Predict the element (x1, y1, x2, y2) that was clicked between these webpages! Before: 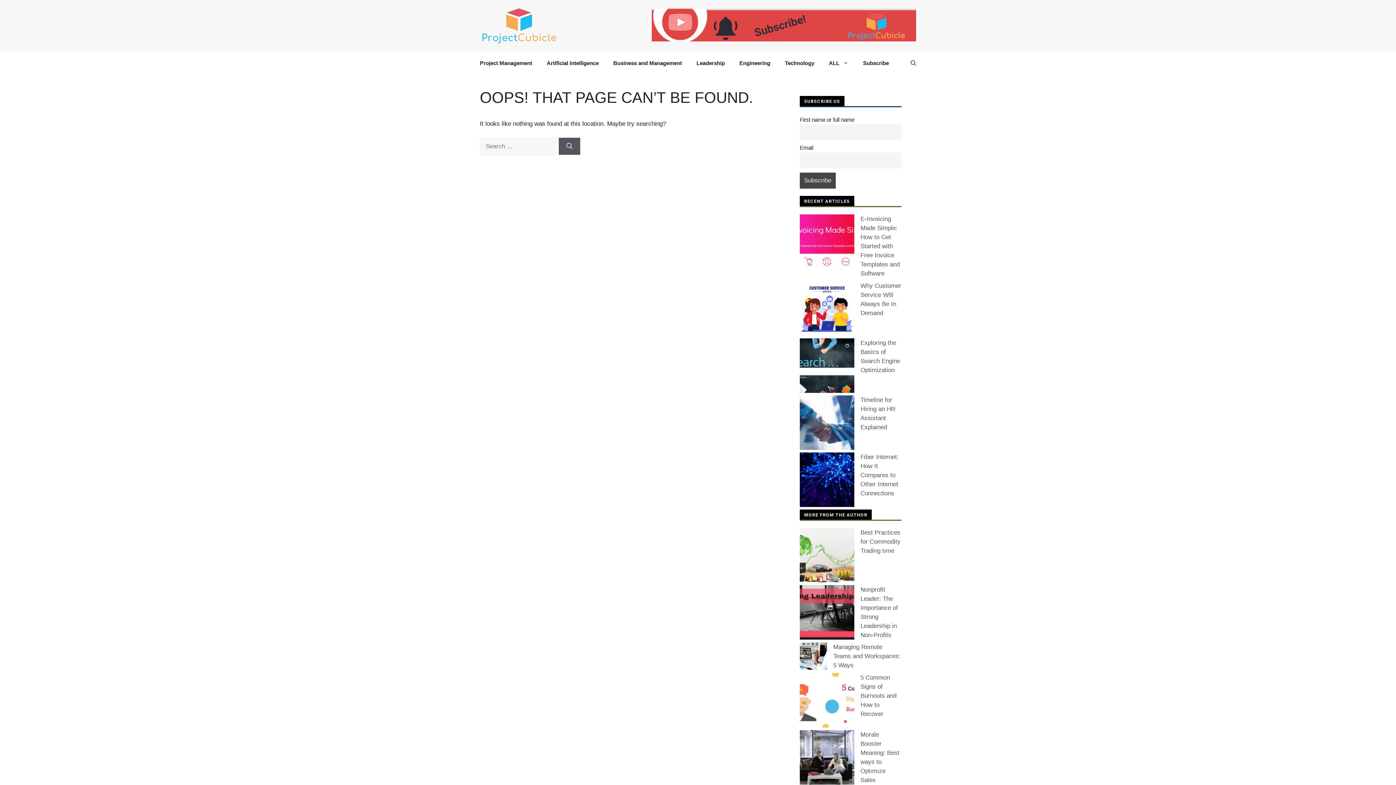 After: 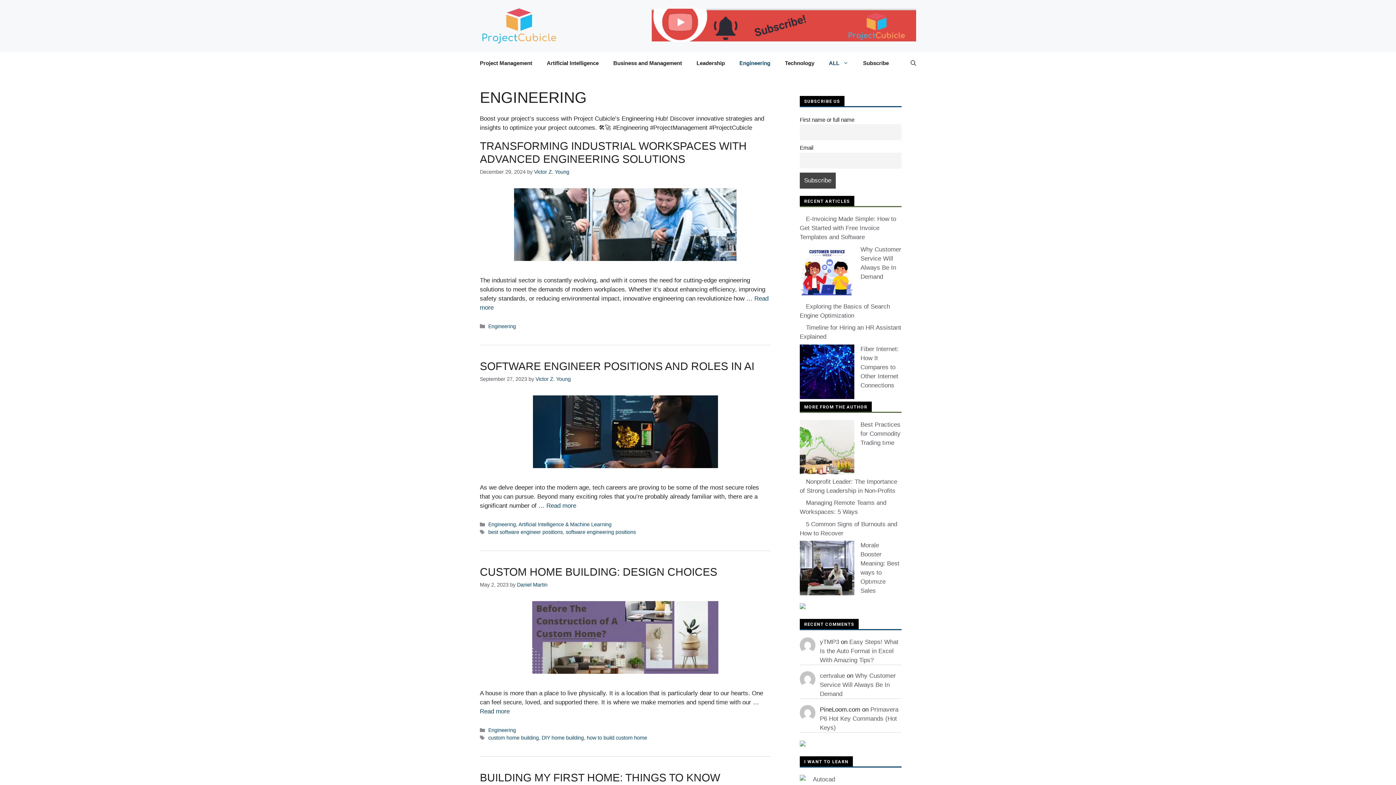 Action: bbox: (732, 52, 777, 74) label: Engineering